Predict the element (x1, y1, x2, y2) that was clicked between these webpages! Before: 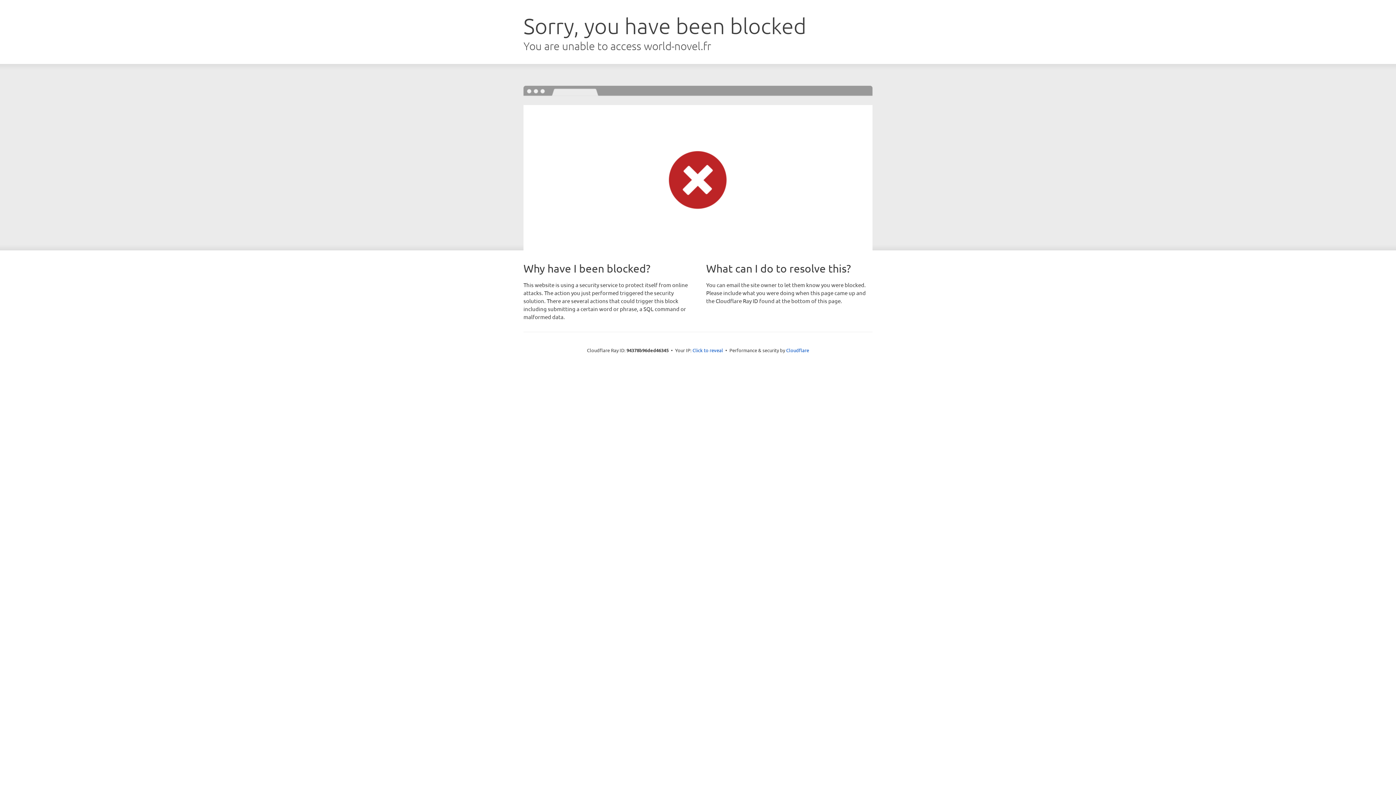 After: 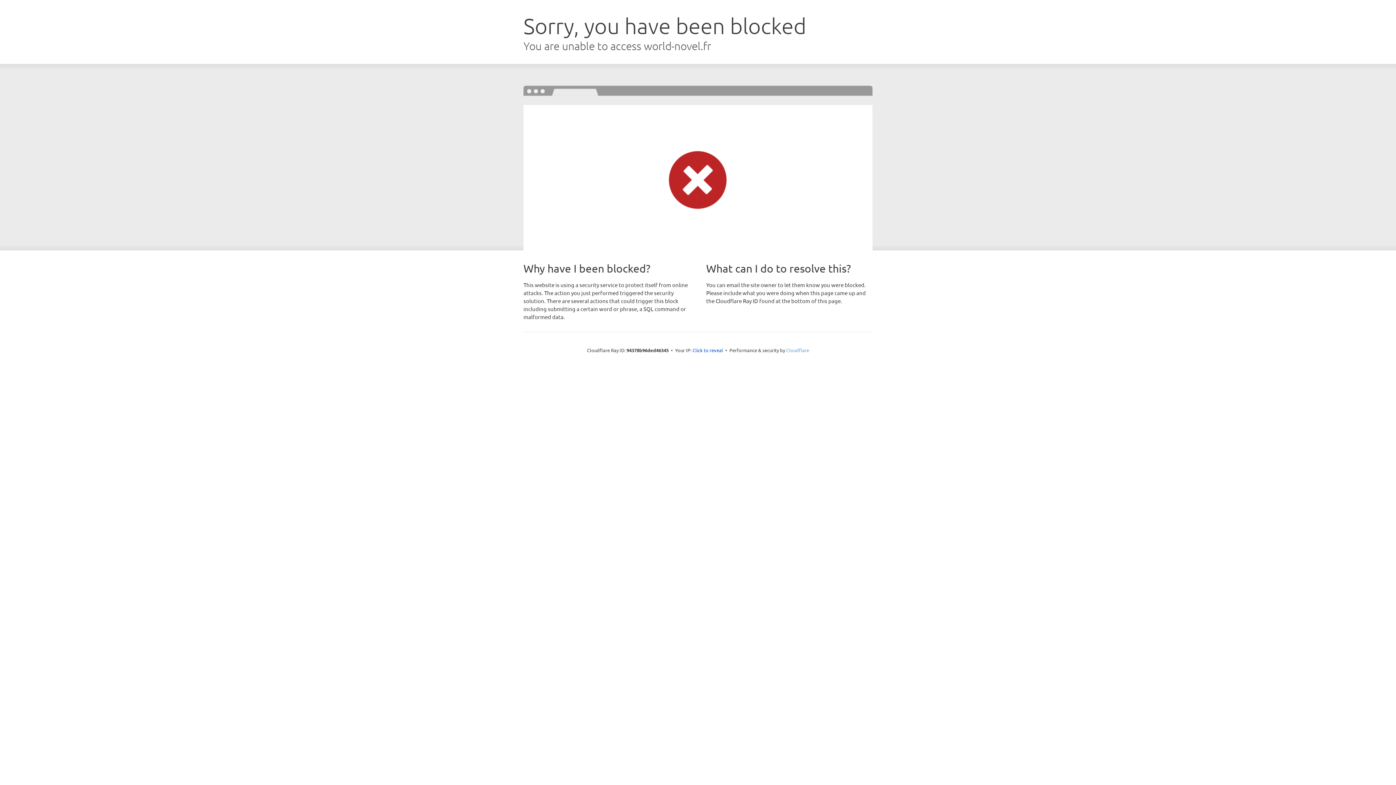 Action: bbox: (786, 347, 809, 353) label: Cloudflare